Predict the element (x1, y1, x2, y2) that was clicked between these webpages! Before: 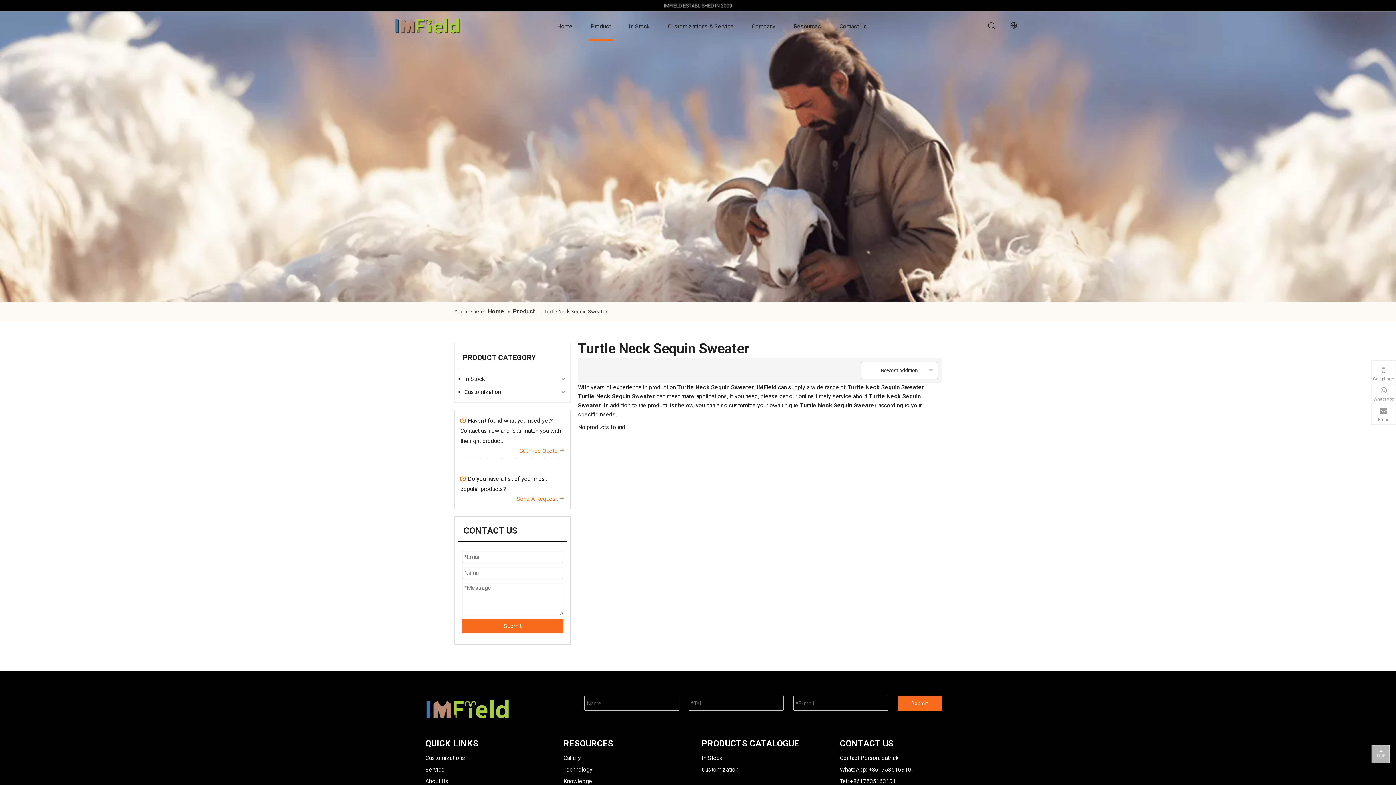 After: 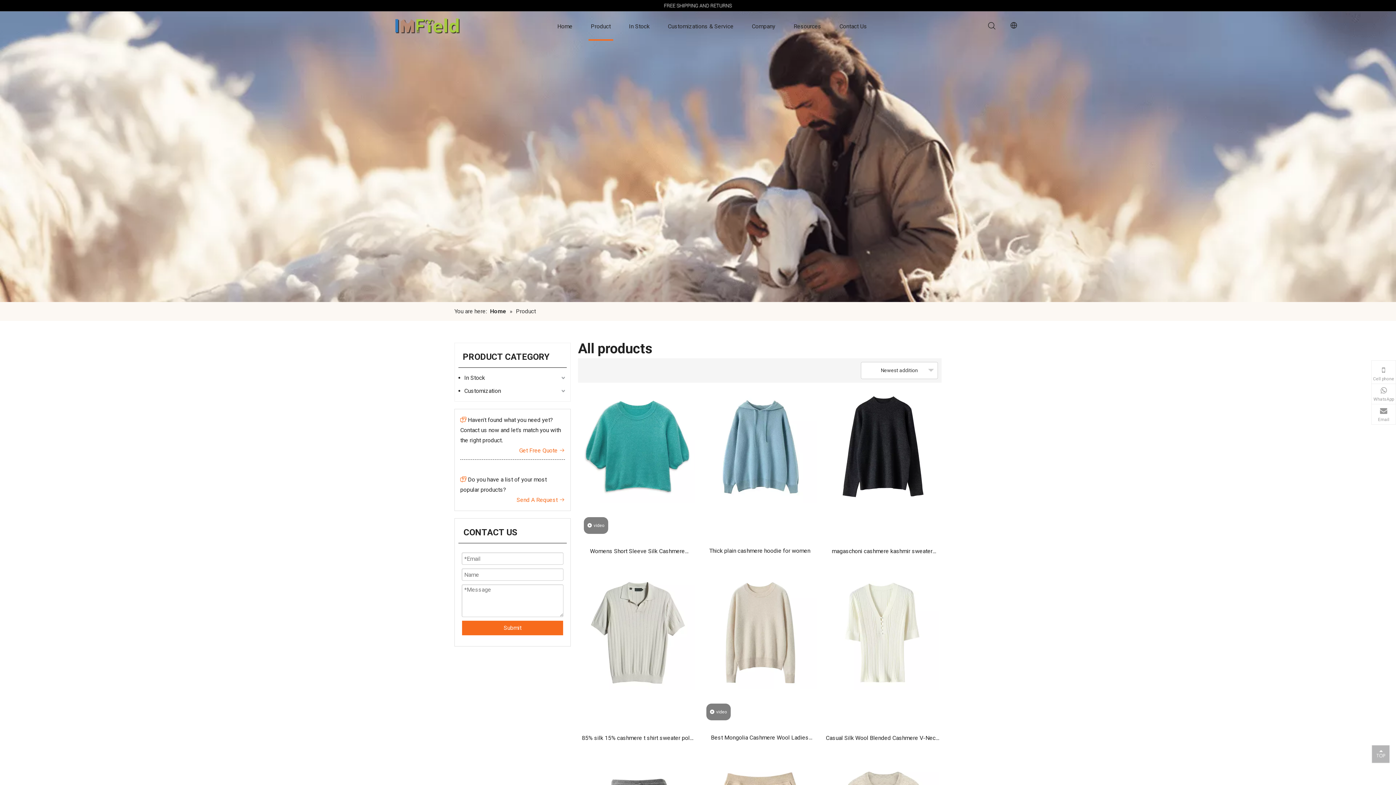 Action: label: Product bbox: (590, 22, 610, 29)